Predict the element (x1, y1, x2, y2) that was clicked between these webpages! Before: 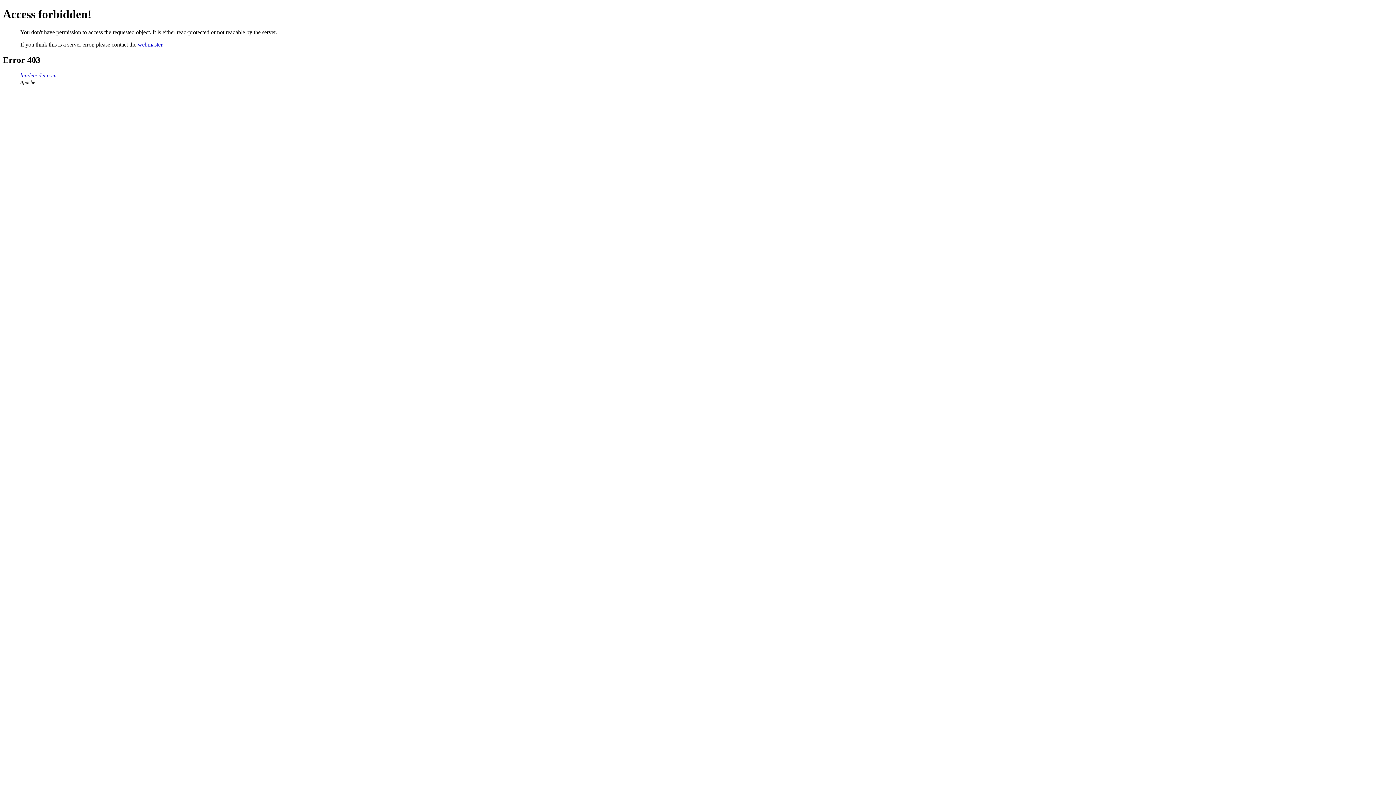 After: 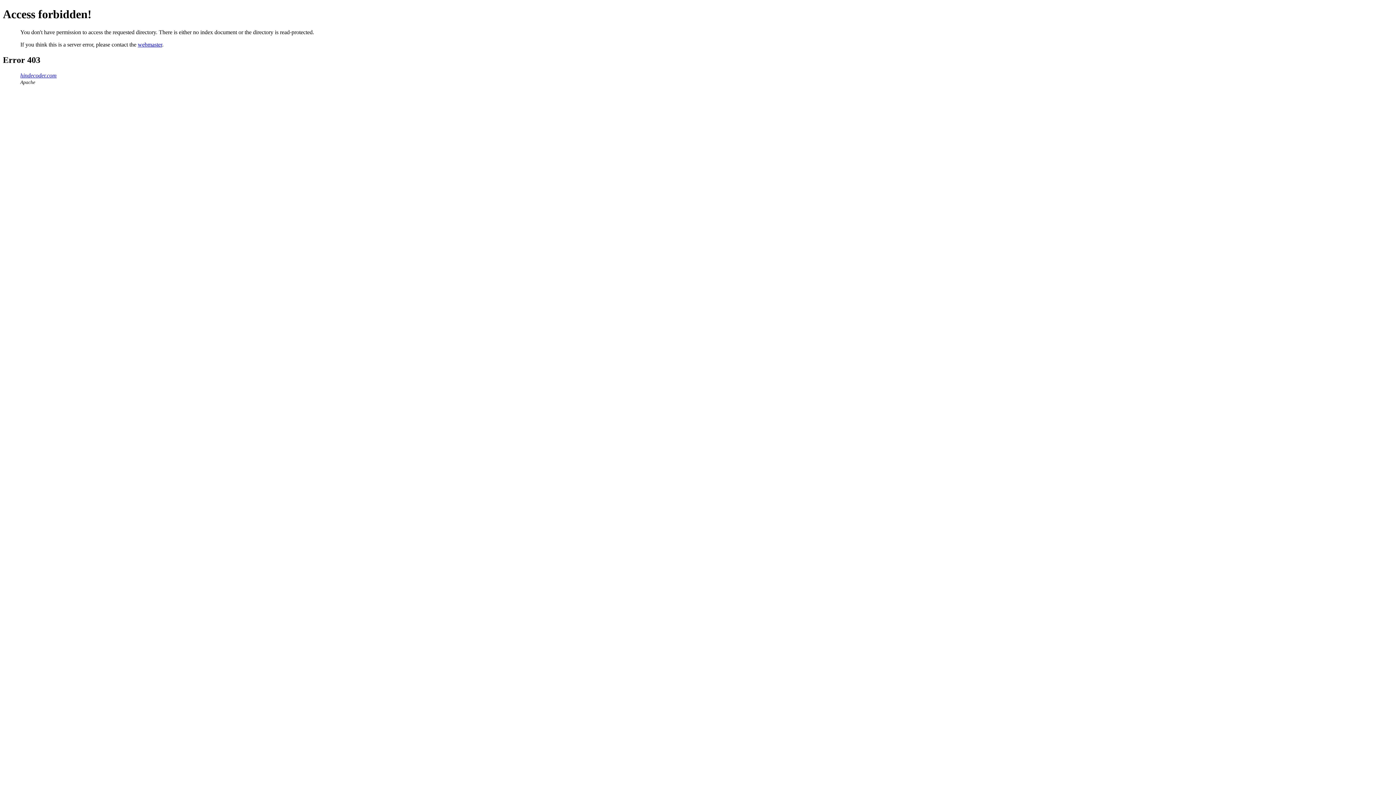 Action: bbox: (20, 72, 56, 78) label: hindecoder.com